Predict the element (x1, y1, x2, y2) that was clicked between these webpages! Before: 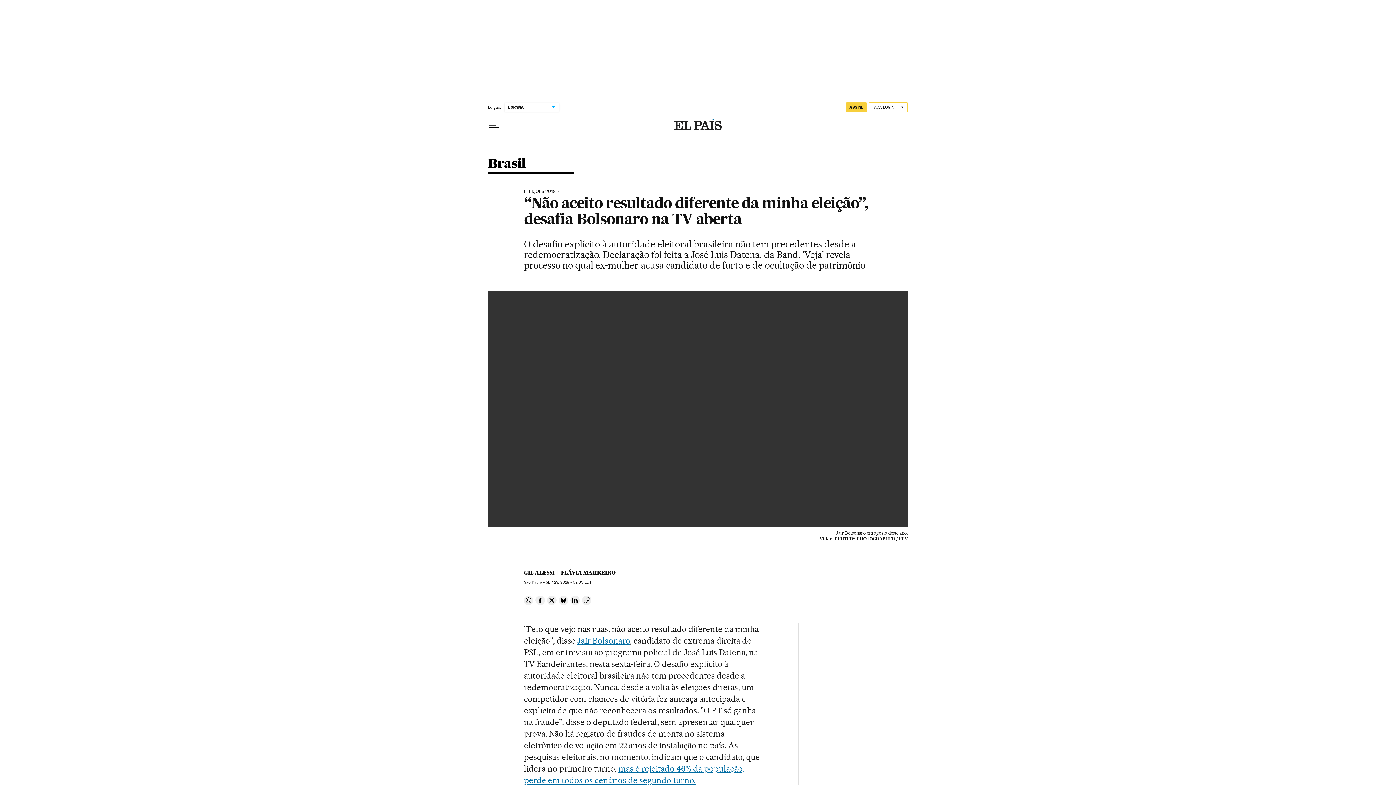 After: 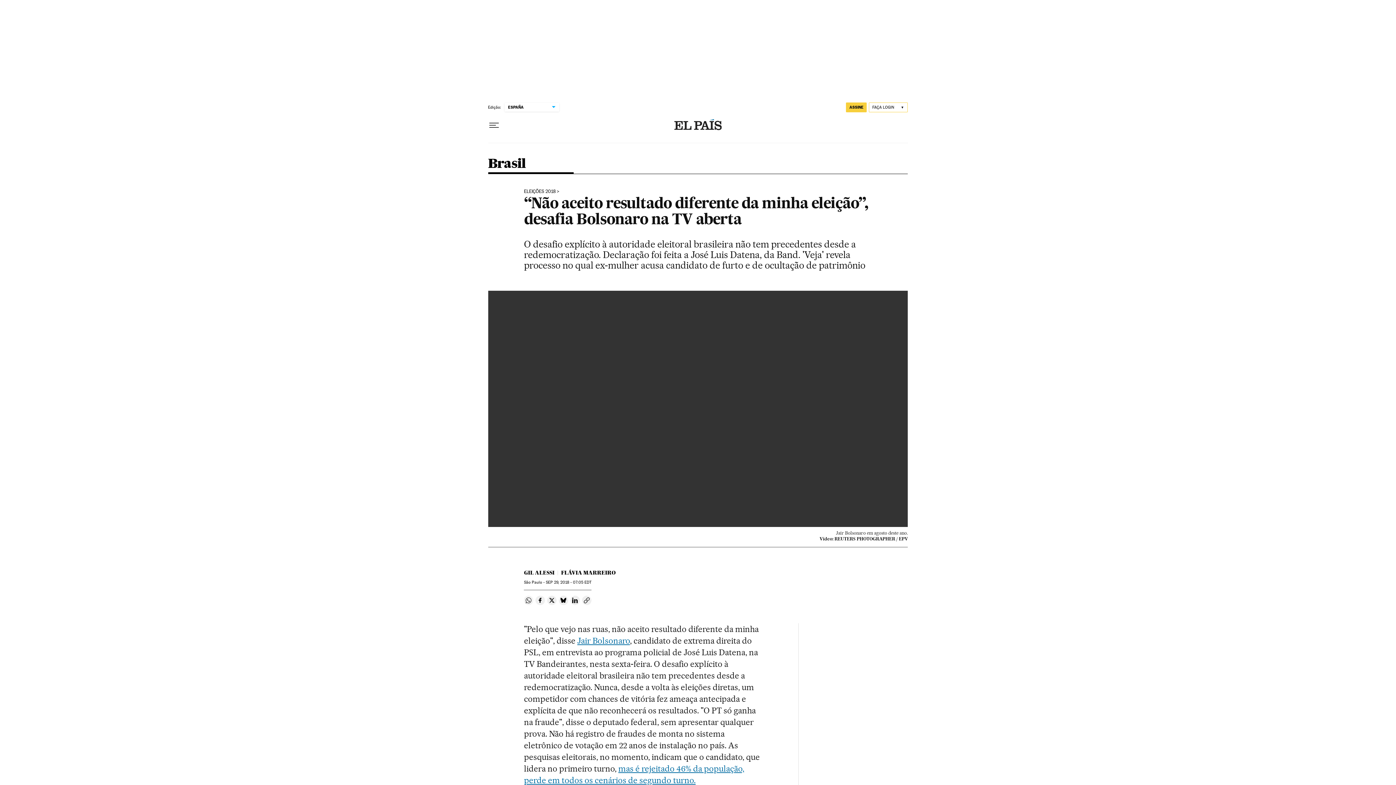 Action: label: Compartir en Whatsapp bbox: (524, 595, 533, 605)